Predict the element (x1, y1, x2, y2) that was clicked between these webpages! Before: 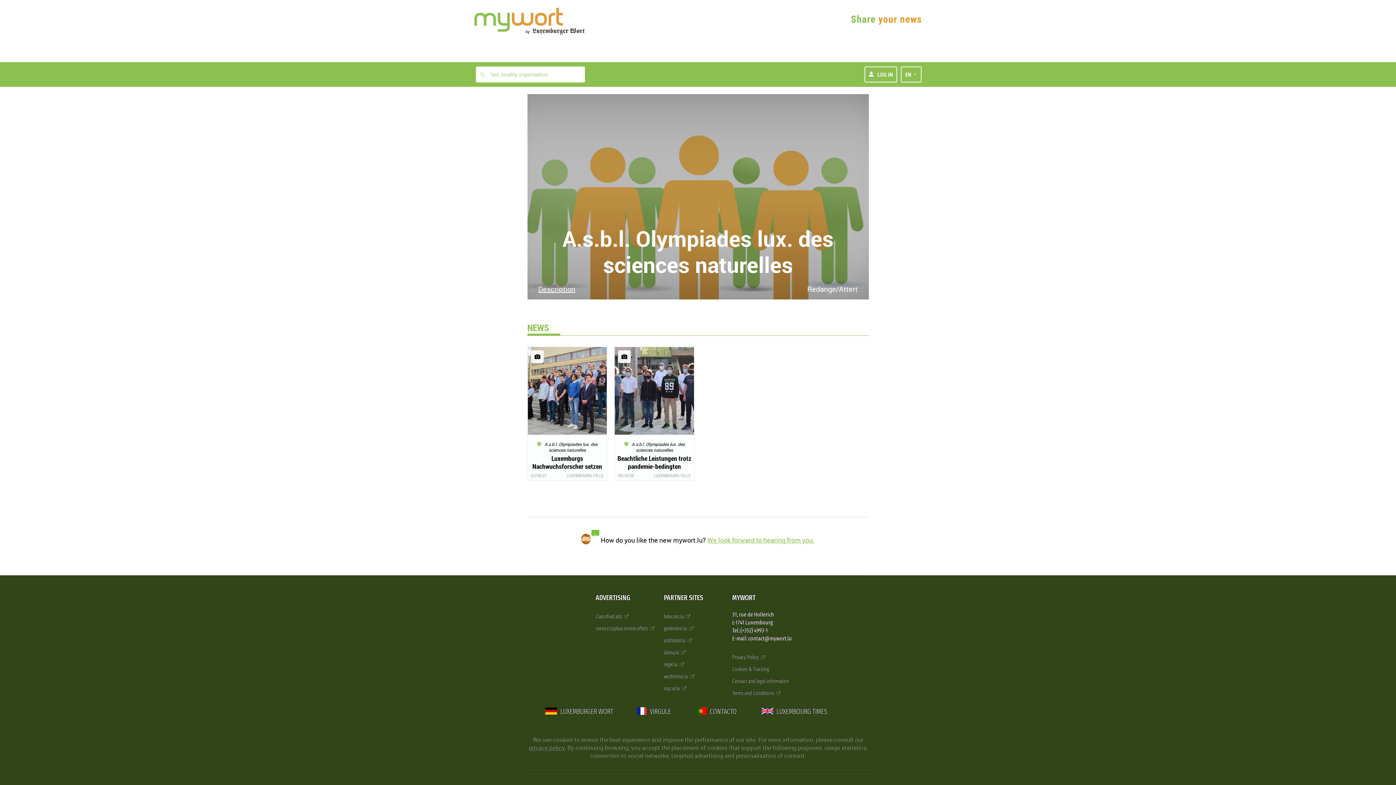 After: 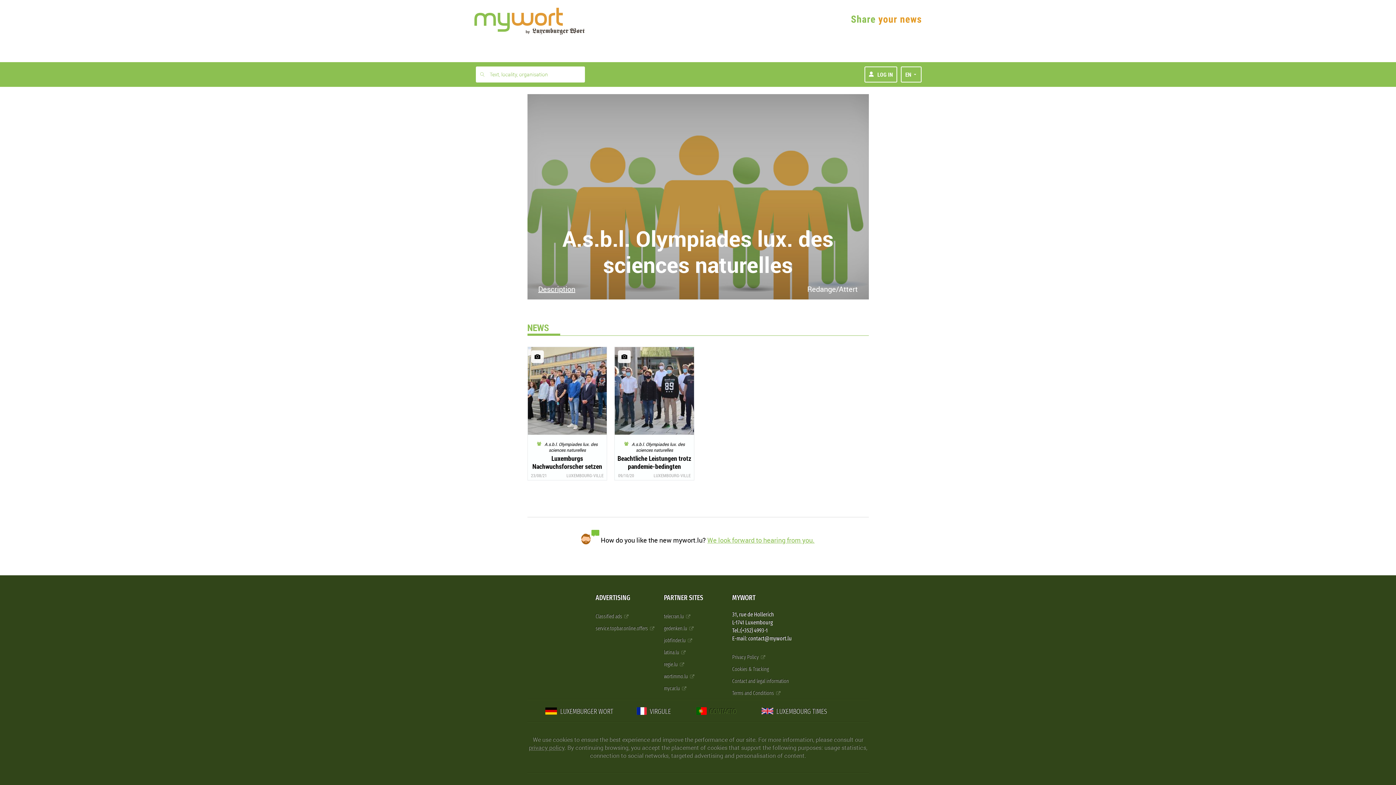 Action: bbox: (696, 707, 741, 714) label: CONTACTO